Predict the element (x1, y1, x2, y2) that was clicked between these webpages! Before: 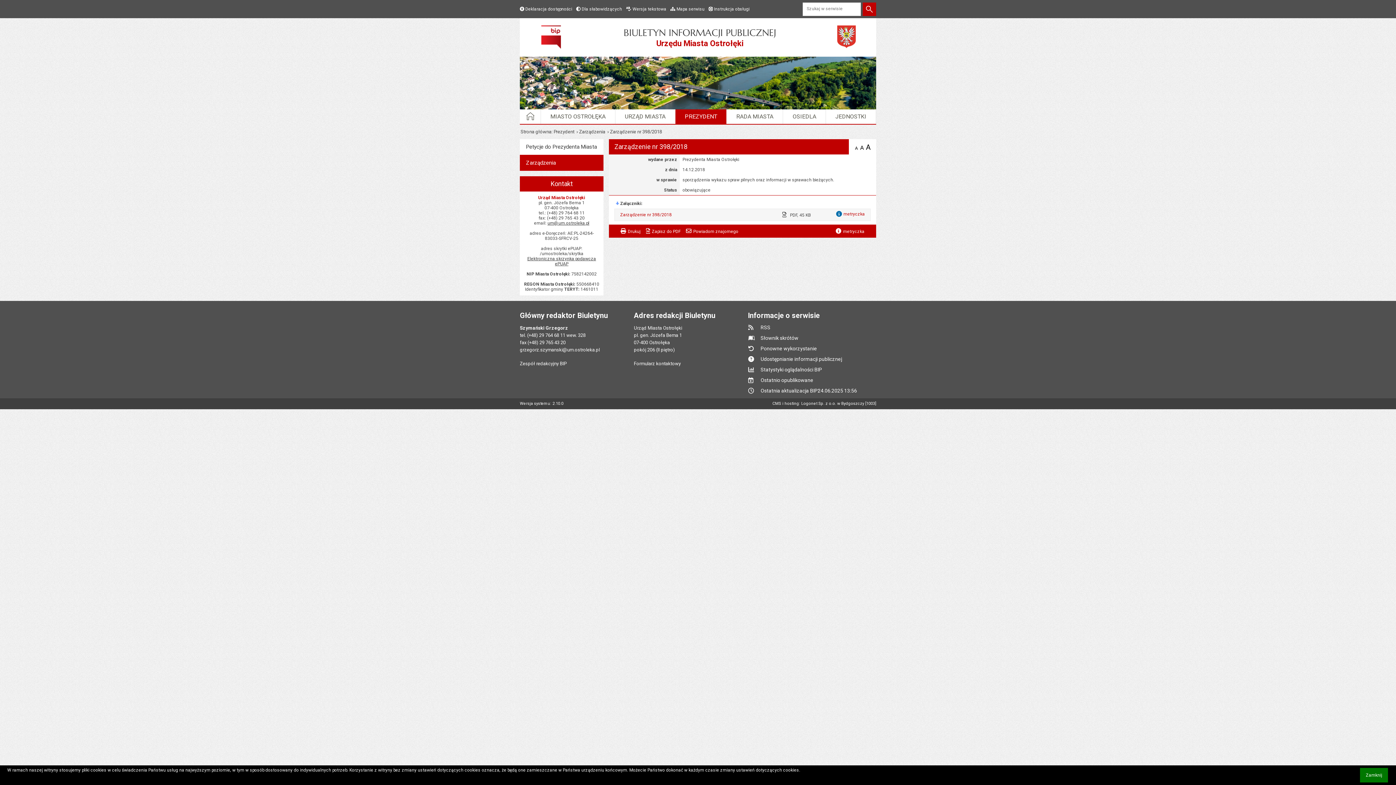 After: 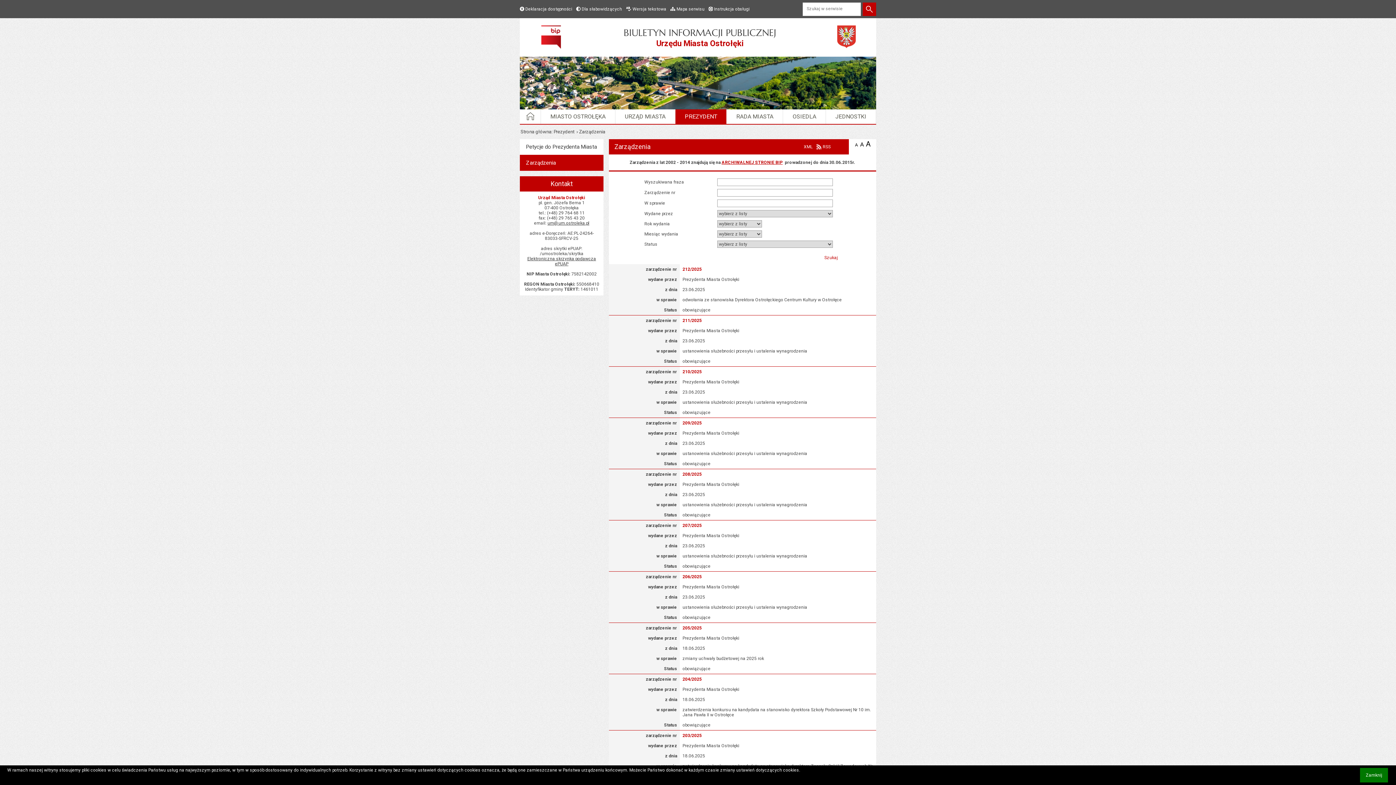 Action: label: Zarządzenia bbox: (579, 129, 605, 134)